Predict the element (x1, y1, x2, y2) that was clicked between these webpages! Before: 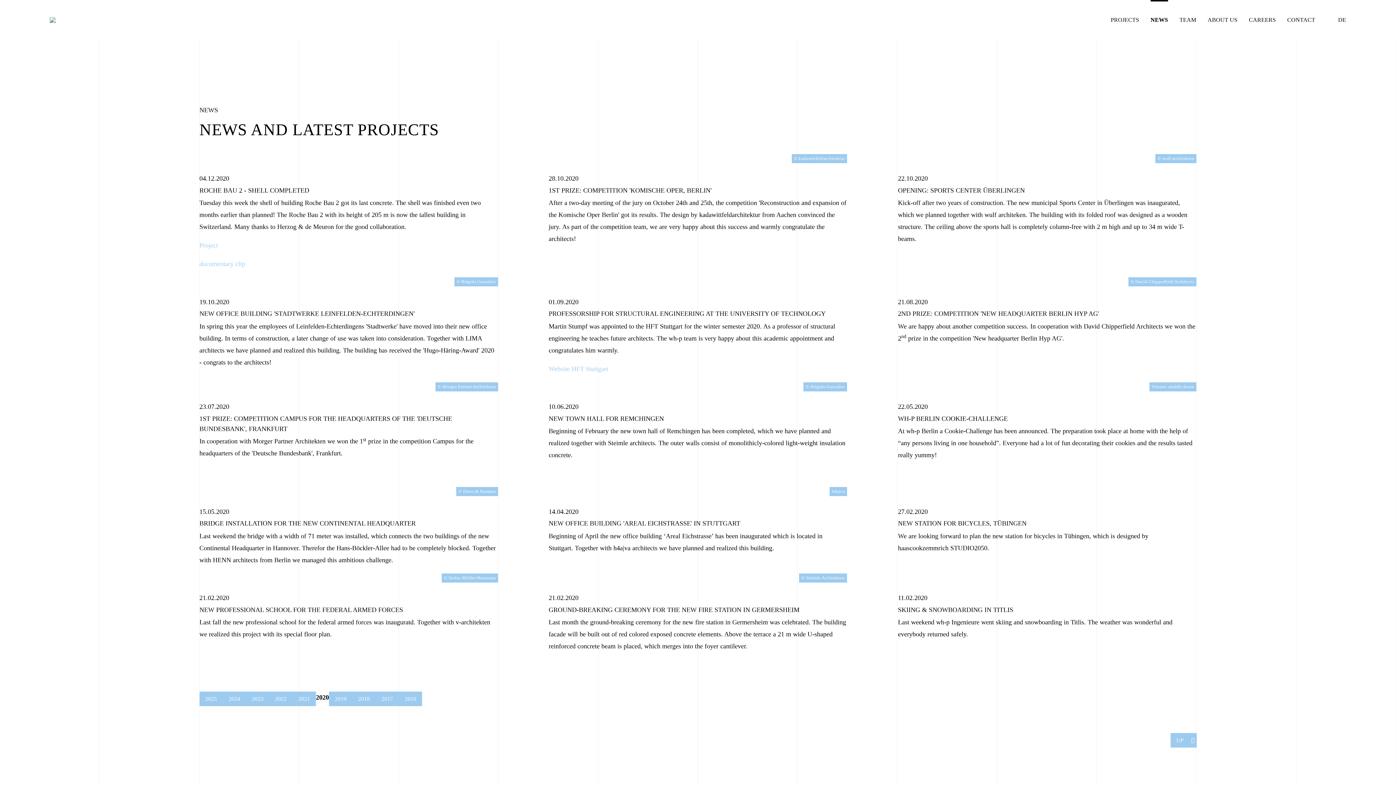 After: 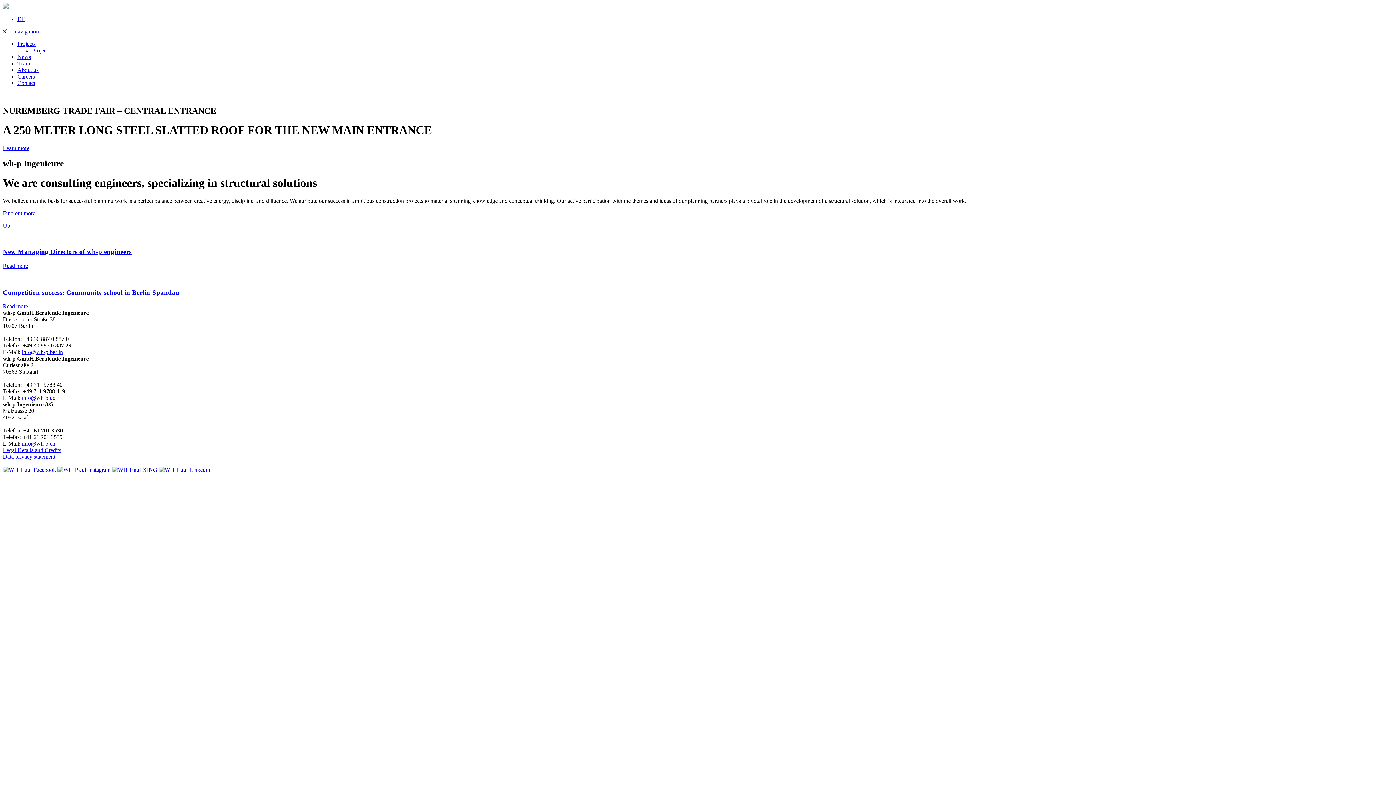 Action: bbox: (49, 0, 55, 37)